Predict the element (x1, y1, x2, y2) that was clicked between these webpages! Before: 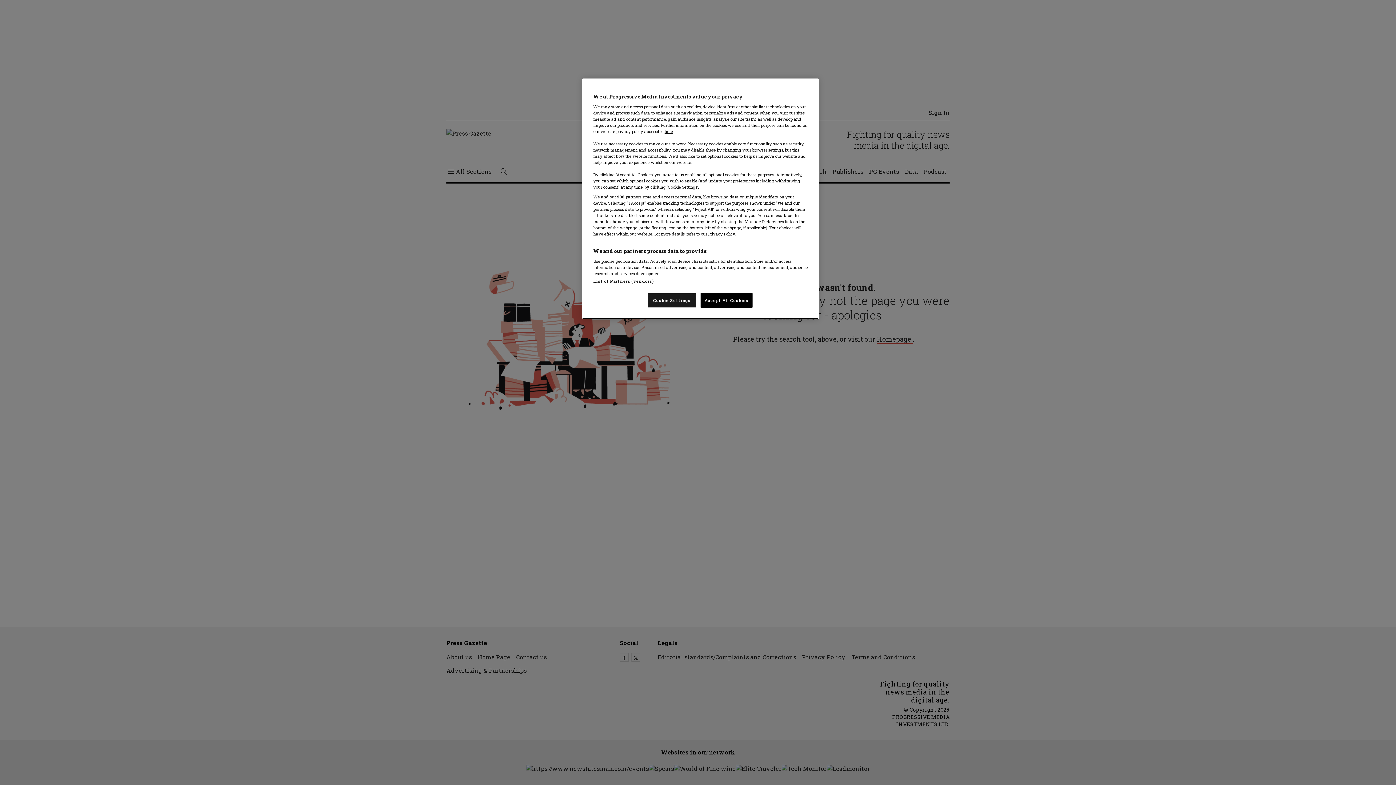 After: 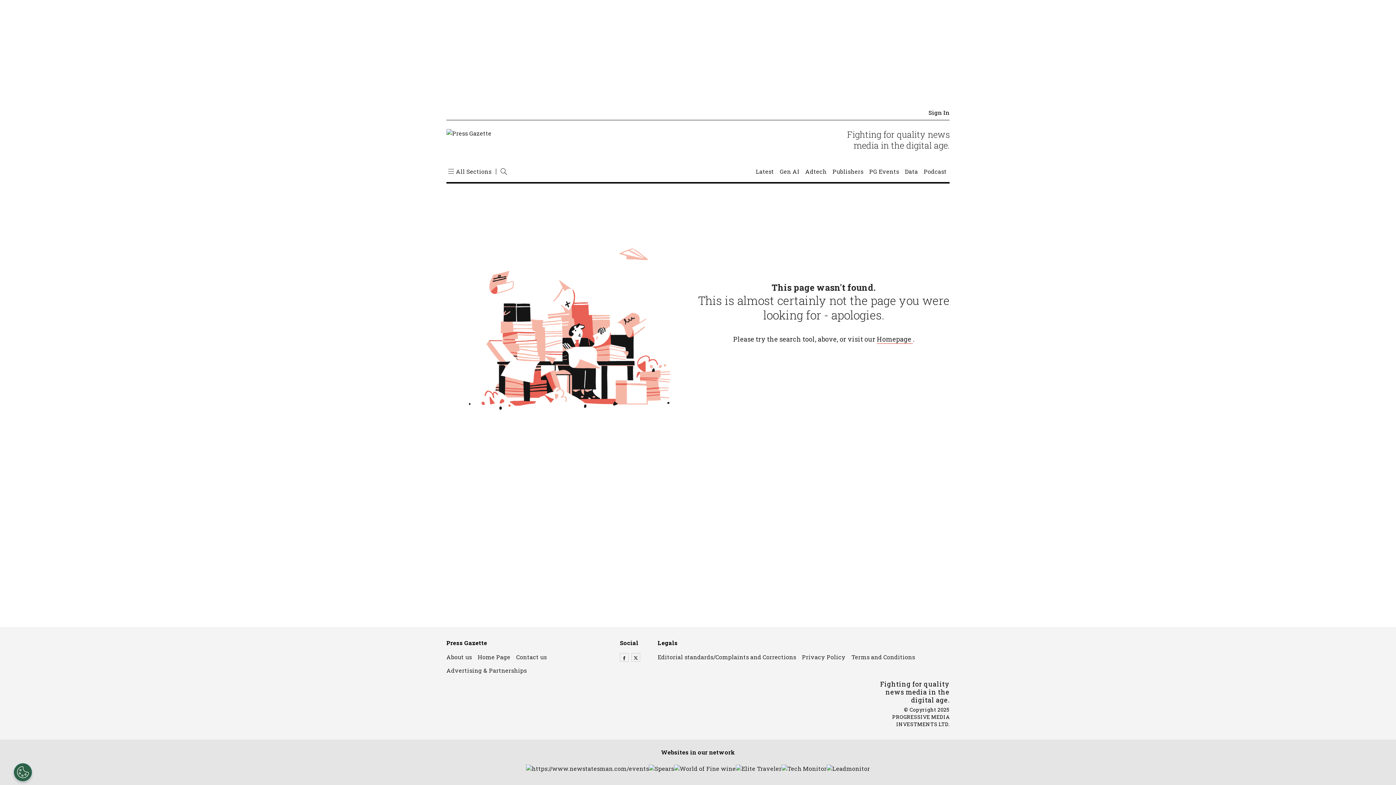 Action: bbox: (700, 293, 752, 308) label: Accept All Cookies